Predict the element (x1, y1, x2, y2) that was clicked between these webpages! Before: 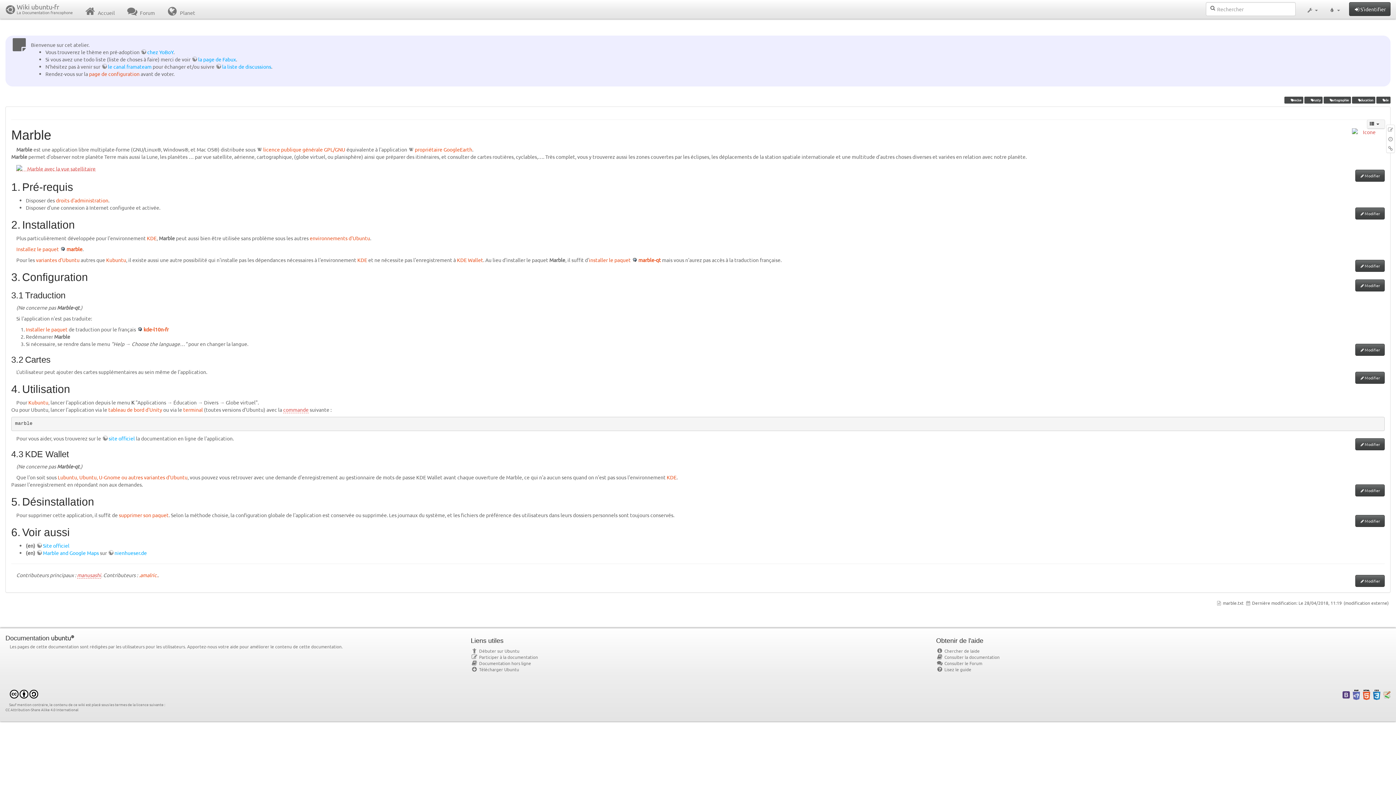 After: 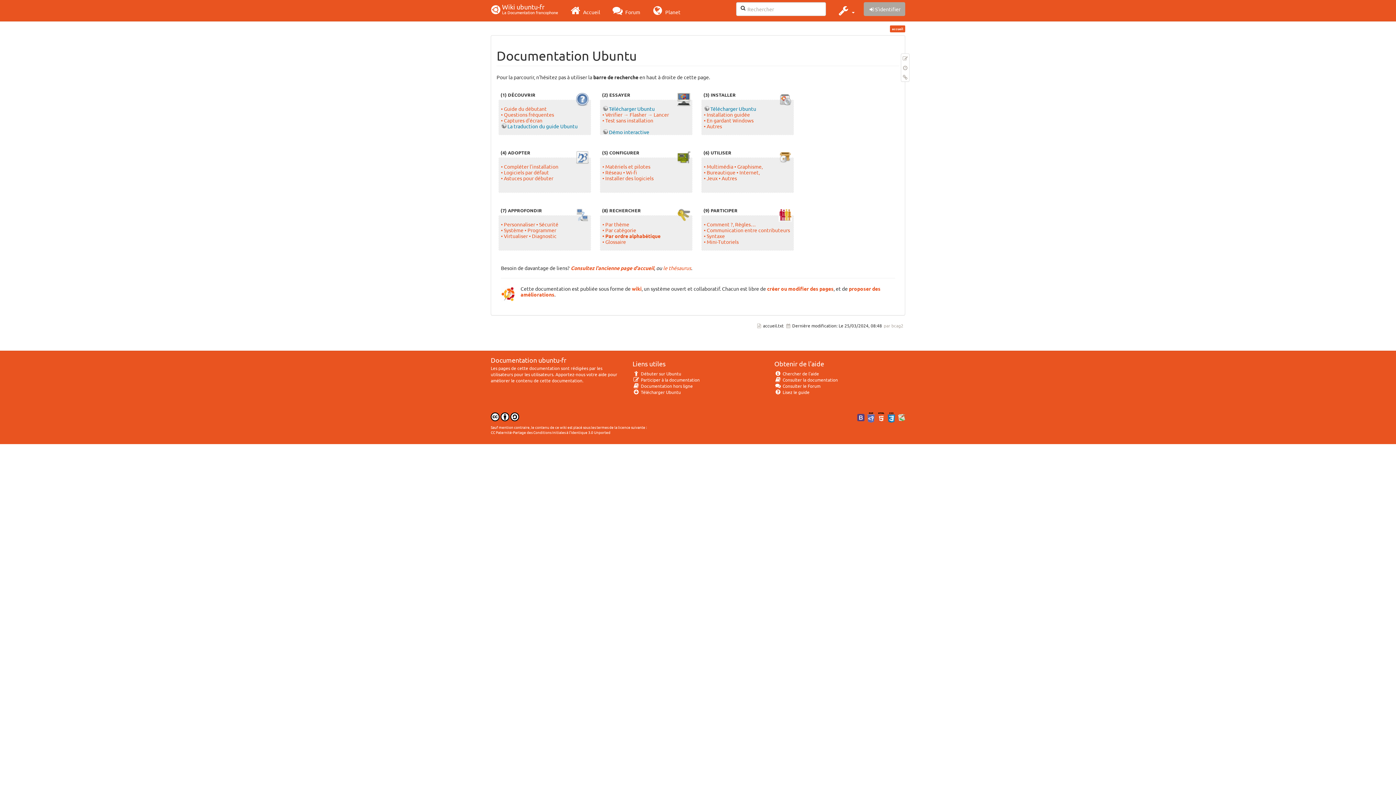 Action: label:  Consulter la documentation bbox: (936, 654, 999, 660)